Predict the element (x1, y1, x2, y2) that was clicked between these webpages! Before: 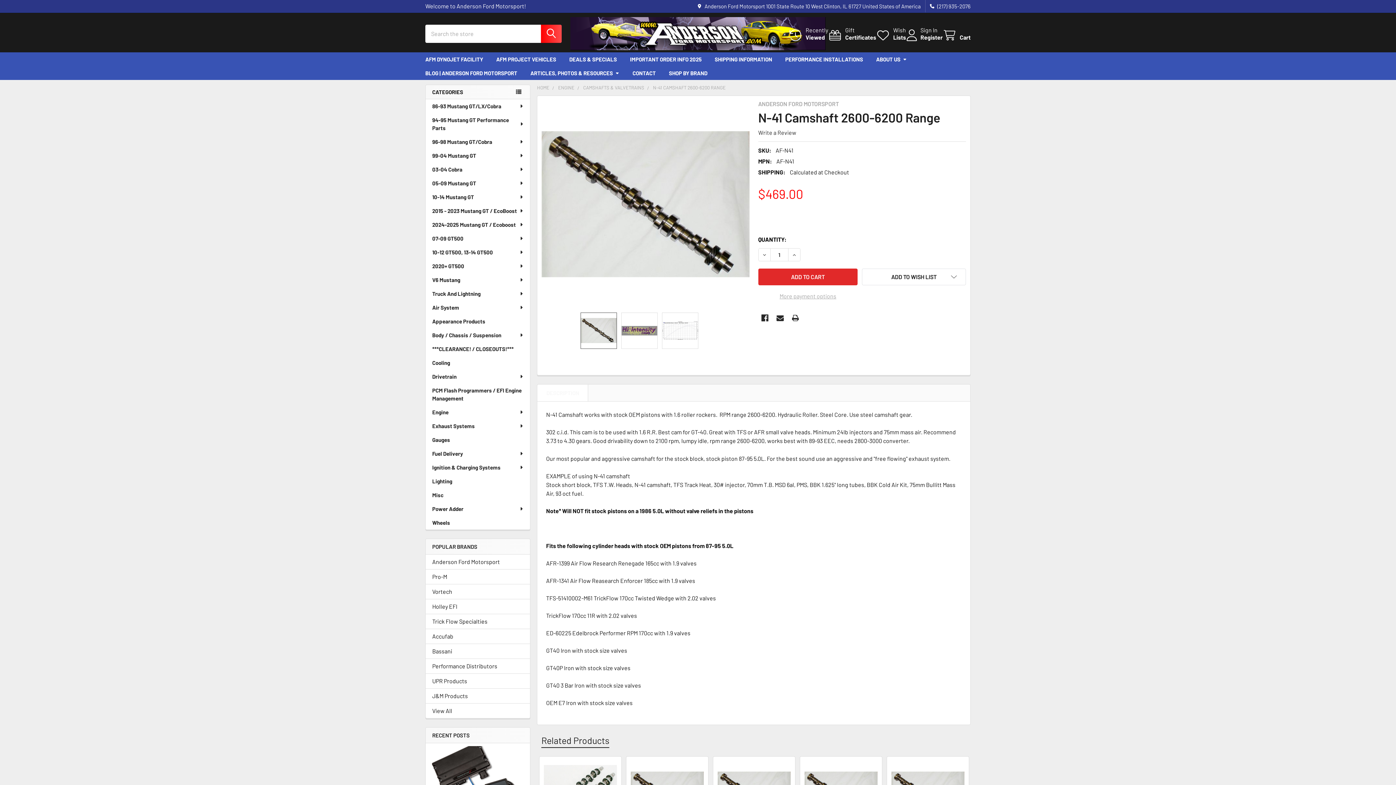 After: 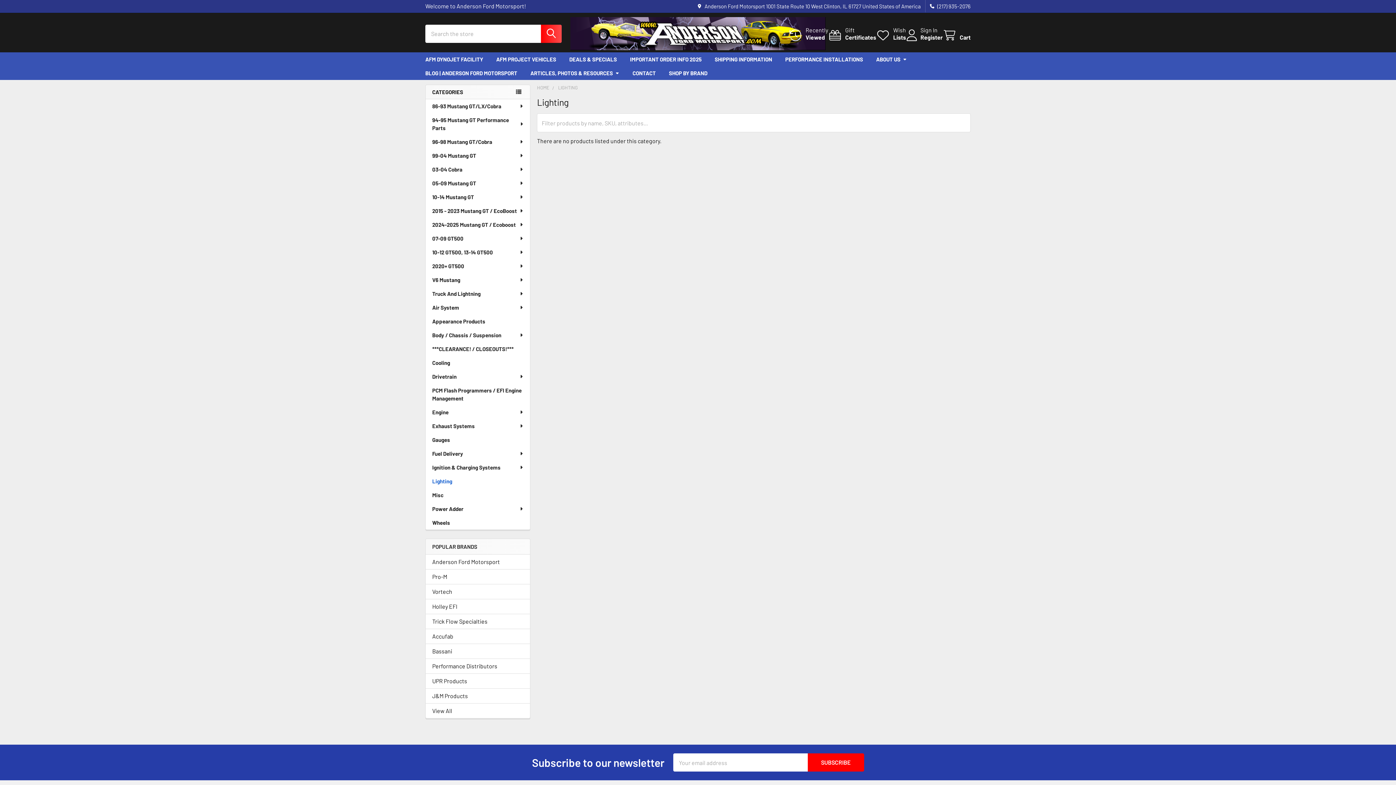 Action: bbox: (425, 474, 530, 488) label: Lighting